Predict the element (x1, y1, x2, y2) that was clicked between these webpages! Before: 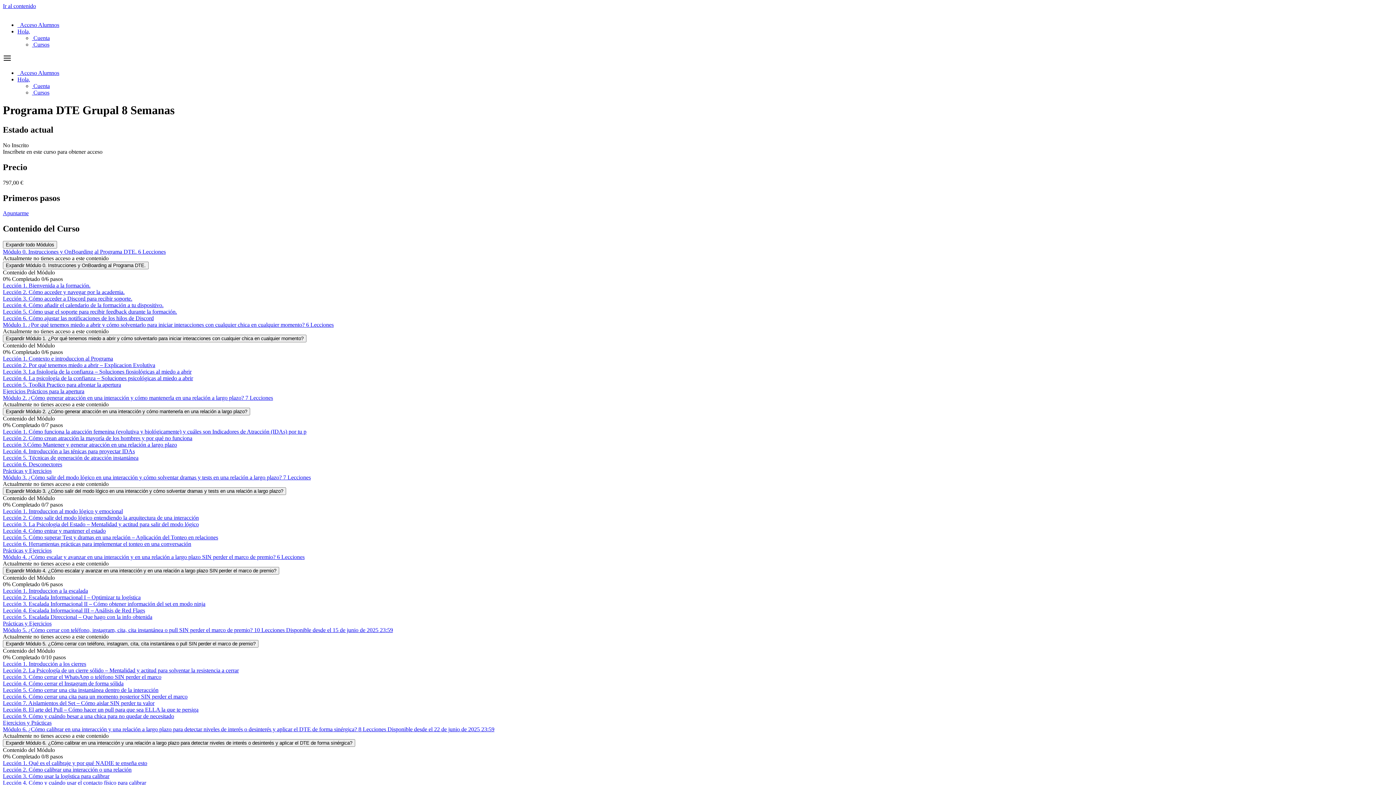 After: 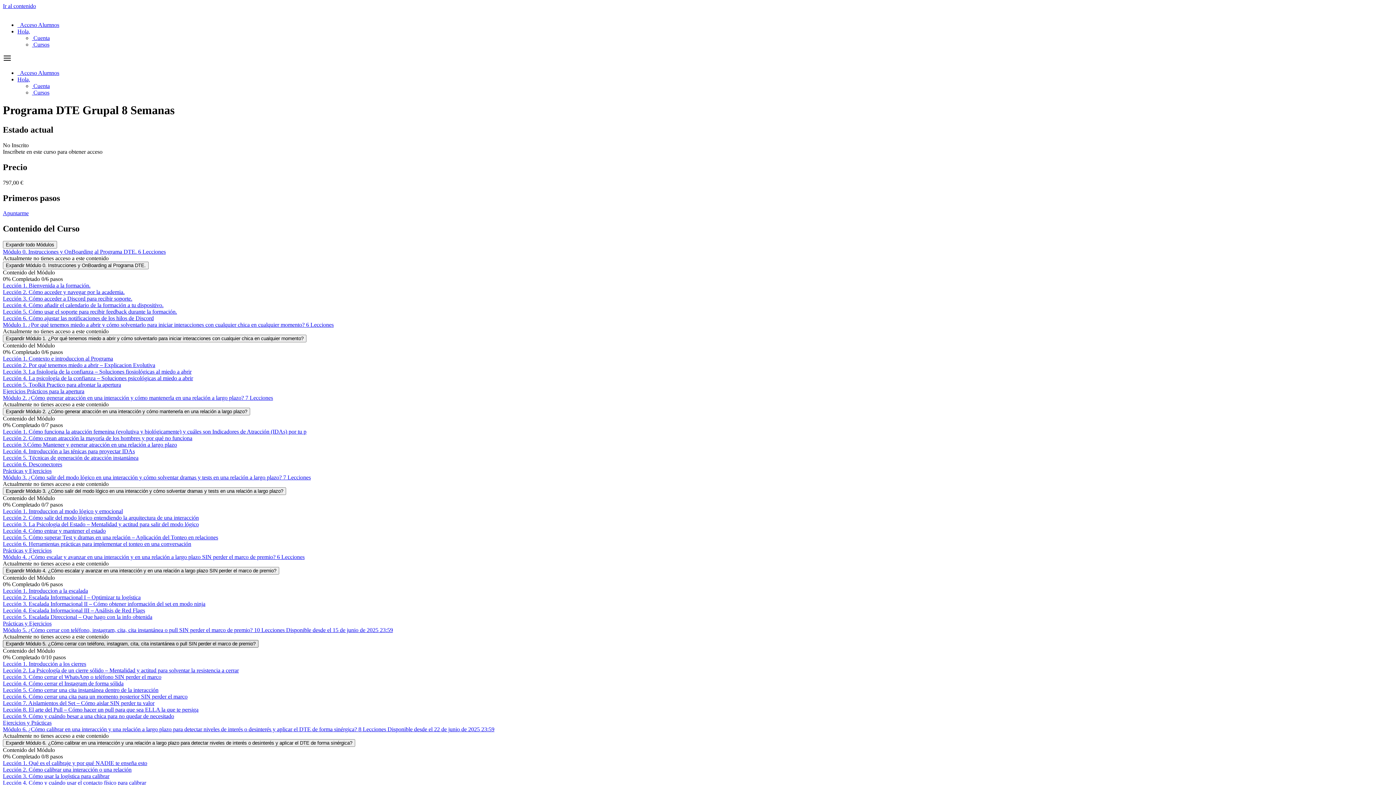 Action: bbox: (2, 640, 258, 648) label: Expandir Módulo 5. ¿Cómo cerrar con teléfono, instagram, cita, cita instantánea o pull SIN perder el marco de premio?